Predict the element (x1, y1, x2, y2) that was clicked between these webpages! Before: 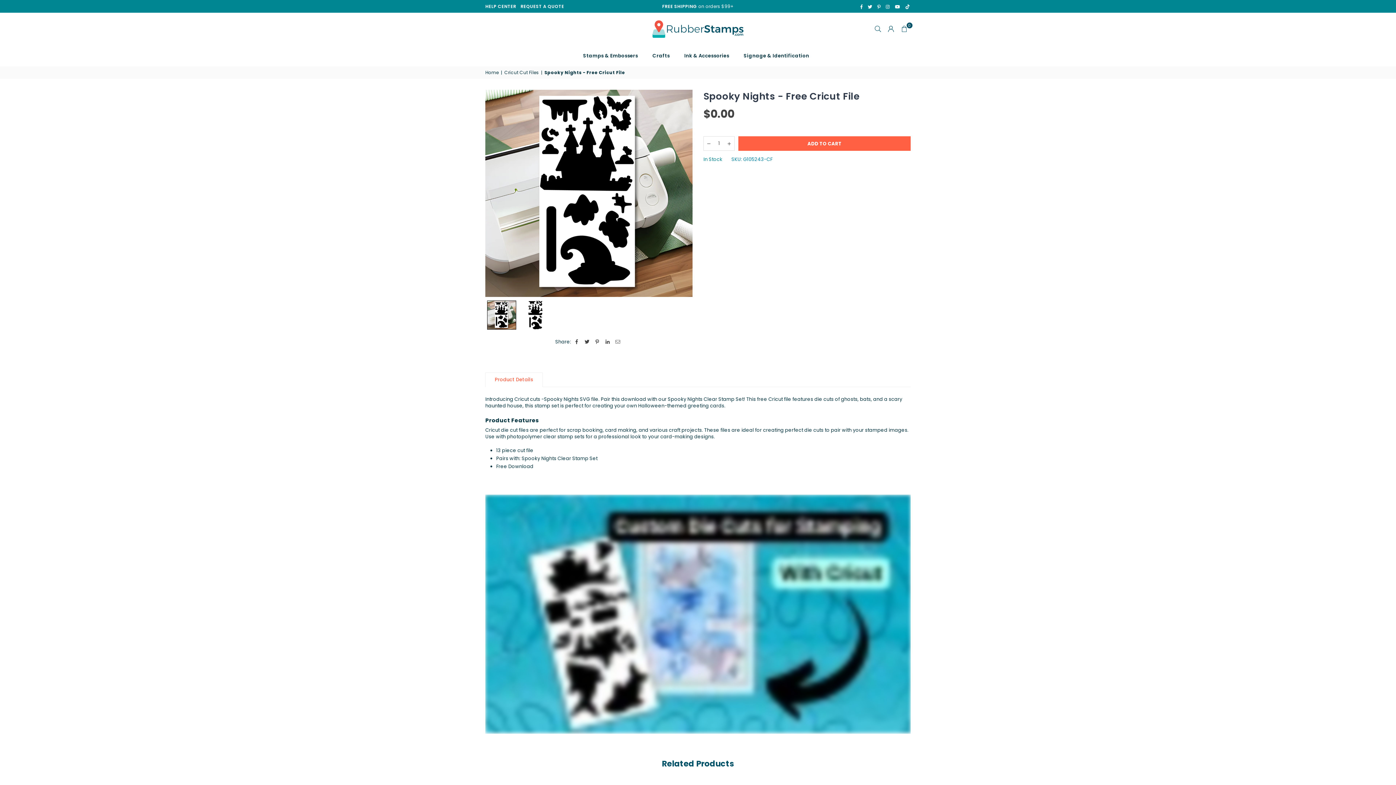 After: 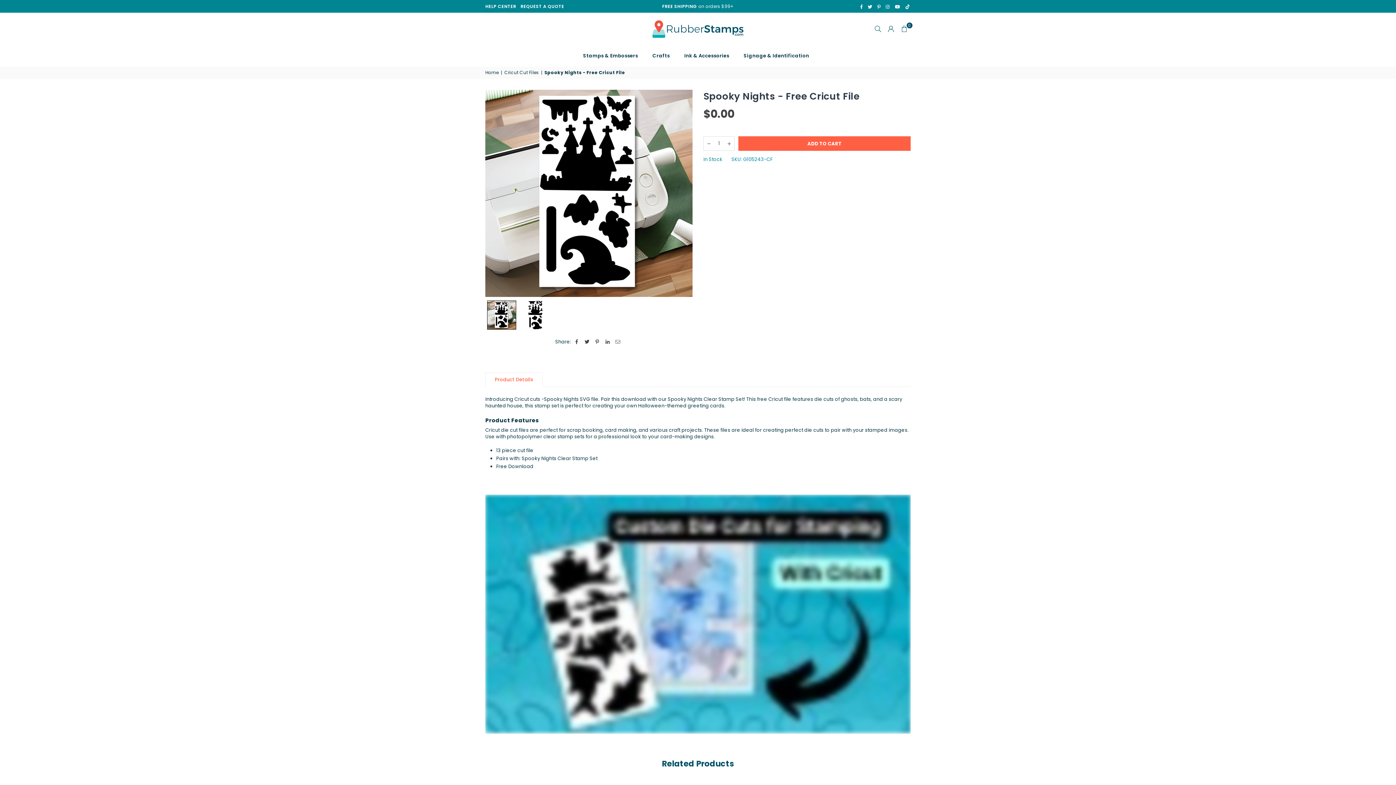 Action: label: Pinterest bbox: (874, 4, 883, 8)